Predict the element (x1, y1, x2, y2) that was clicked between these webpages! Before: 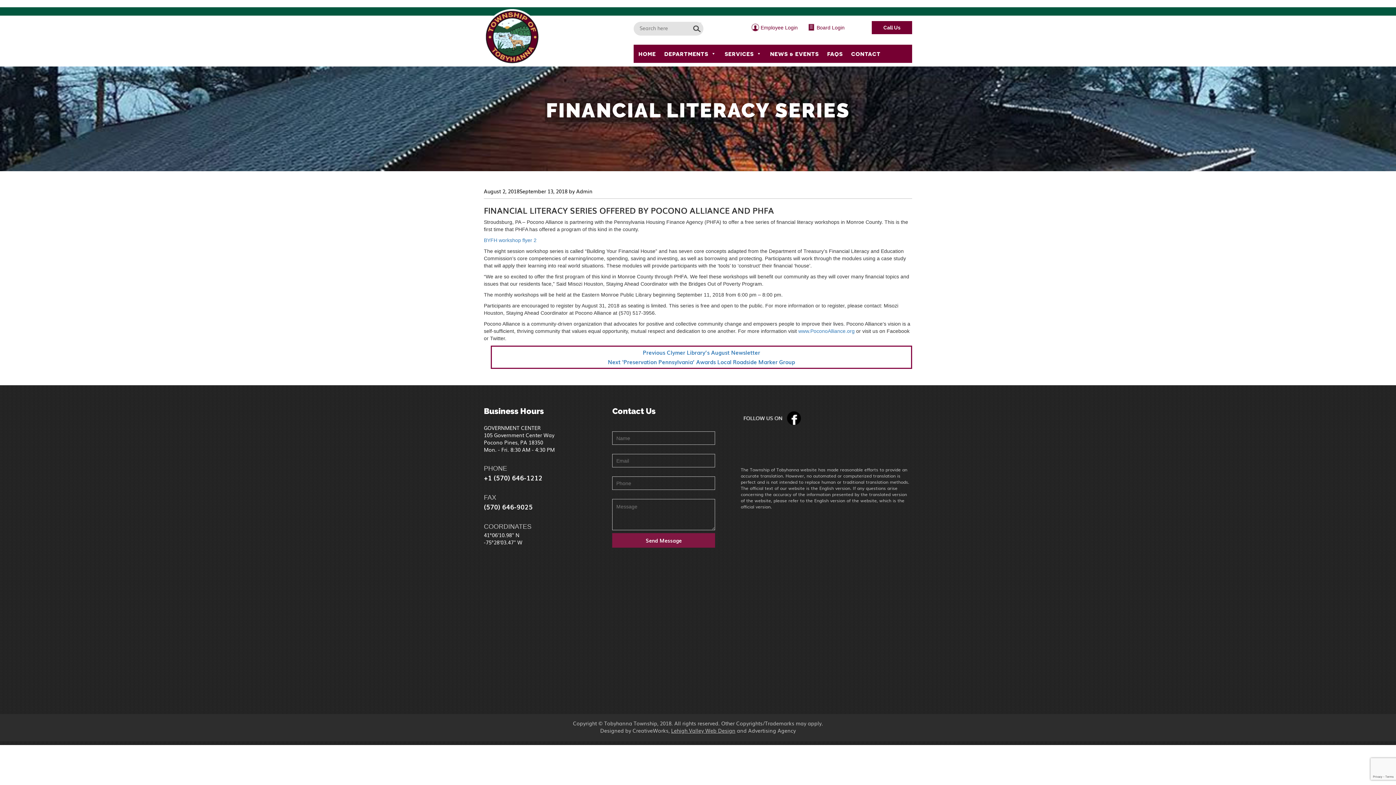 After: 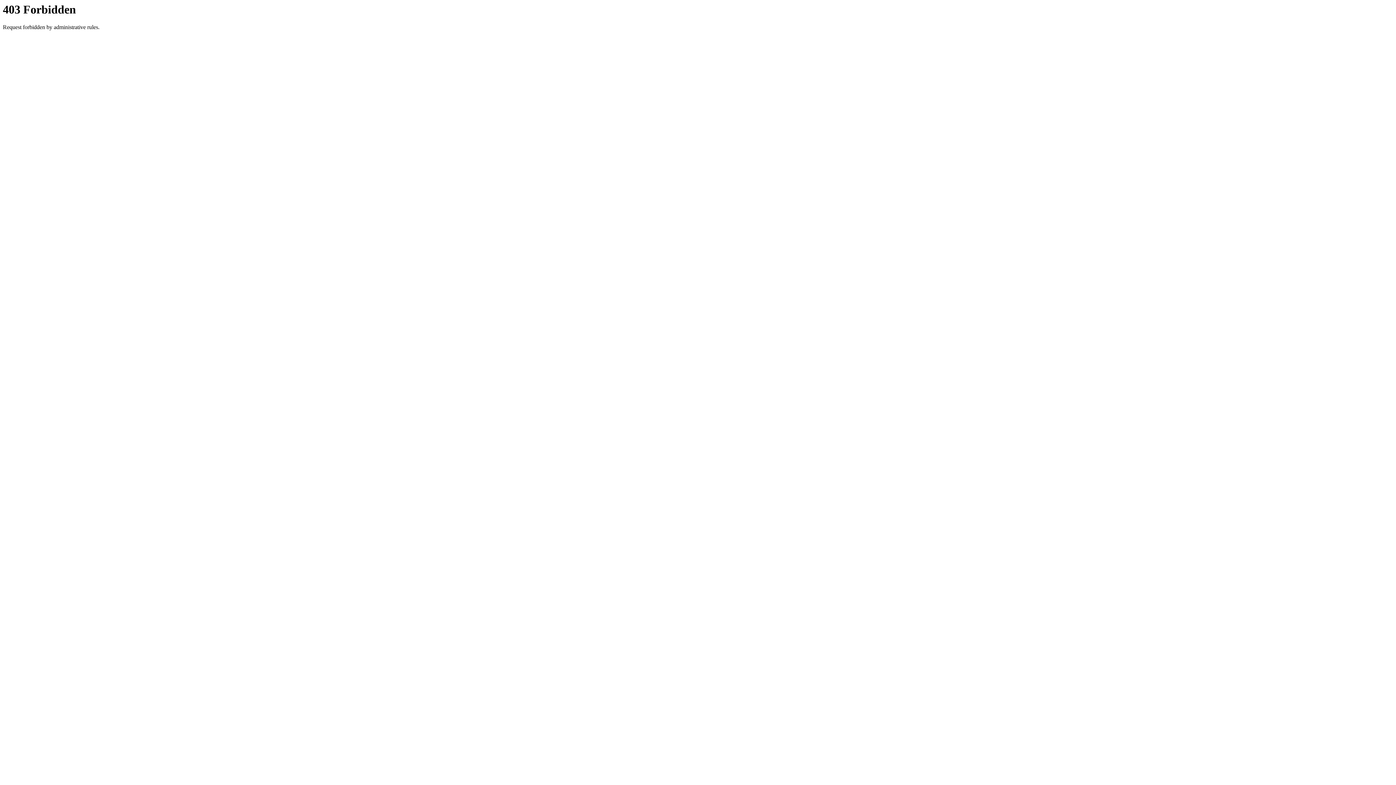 Action: label: www.PoconoAlliance.org bbox: (798, 328, 854, 334)